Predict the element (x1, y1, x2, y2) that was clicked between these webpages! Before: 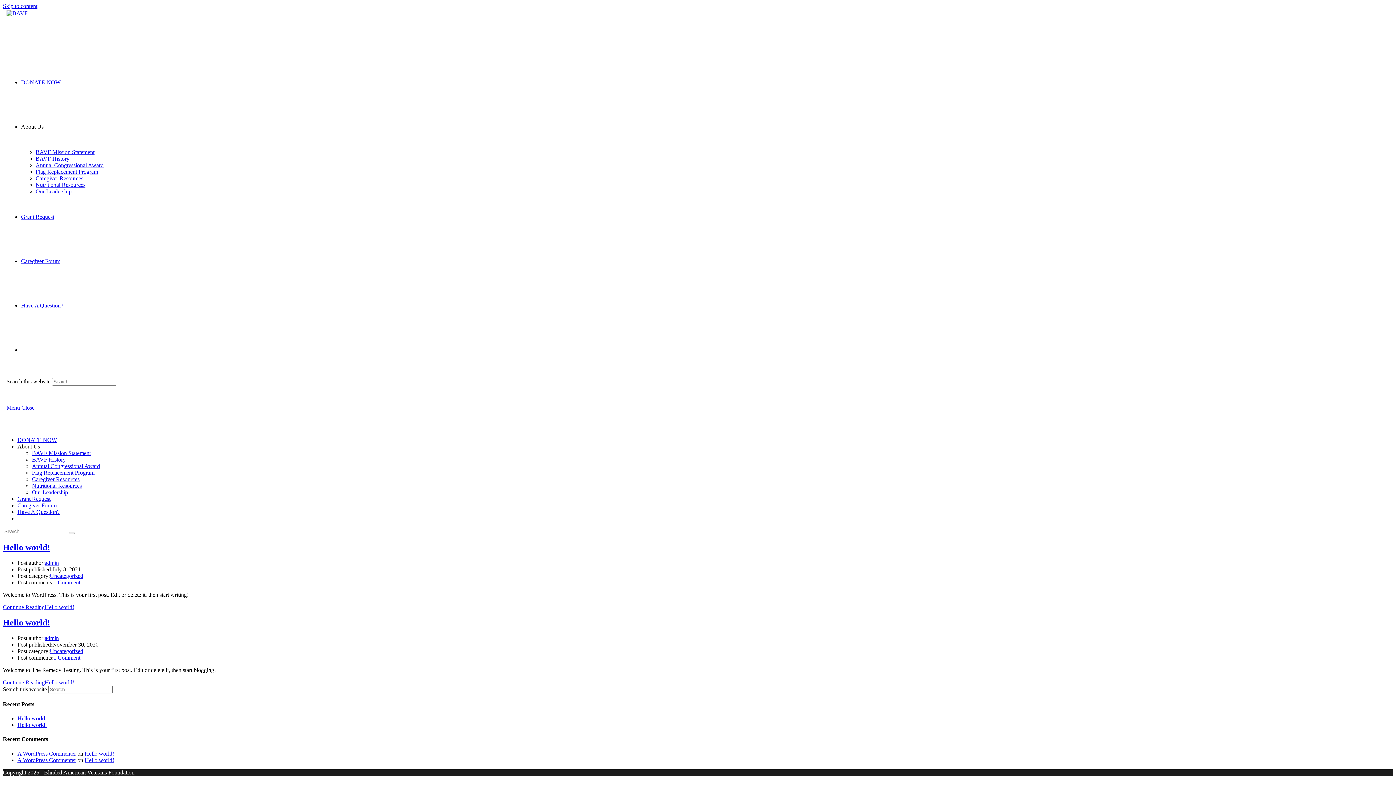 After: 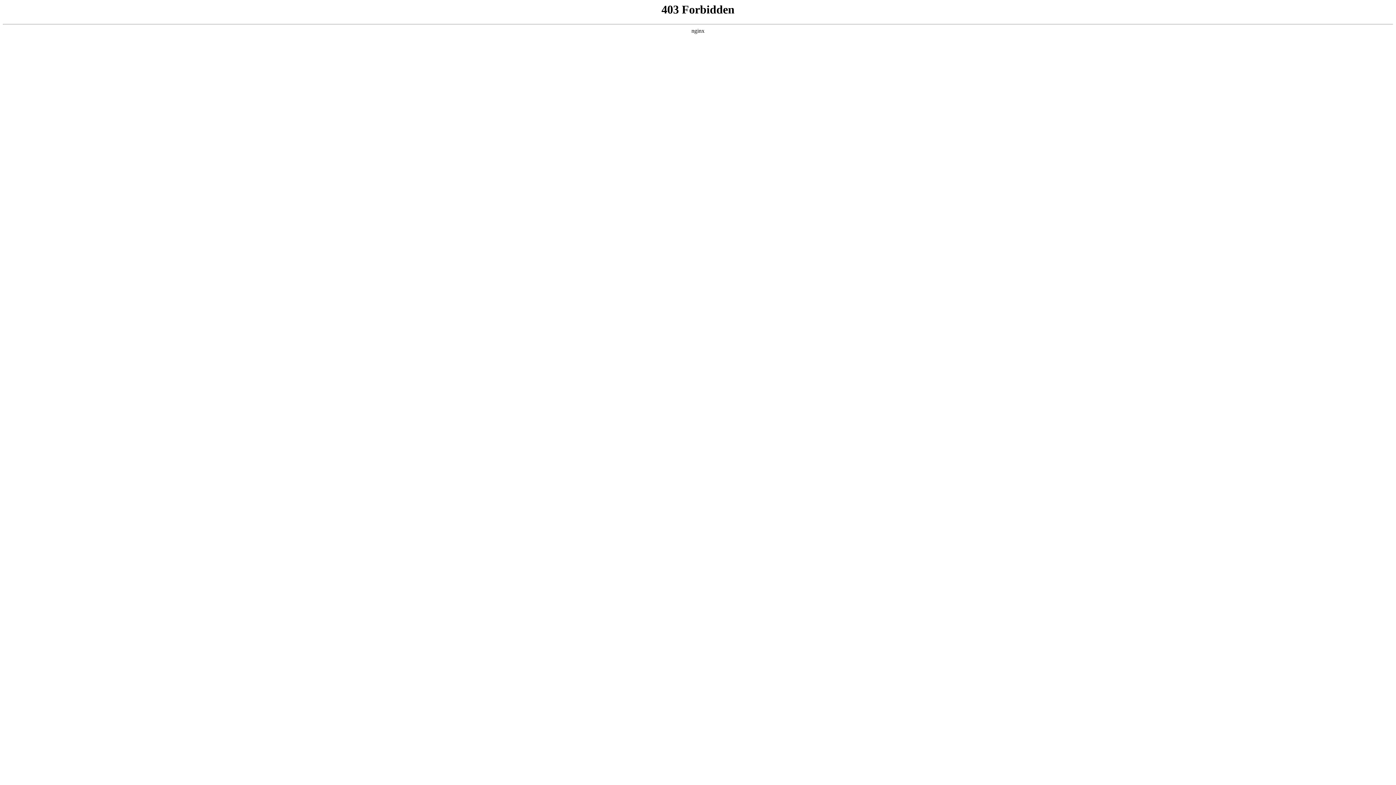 Action: label: A WordPress Commenter bbox: (17, 750, 76, 756)